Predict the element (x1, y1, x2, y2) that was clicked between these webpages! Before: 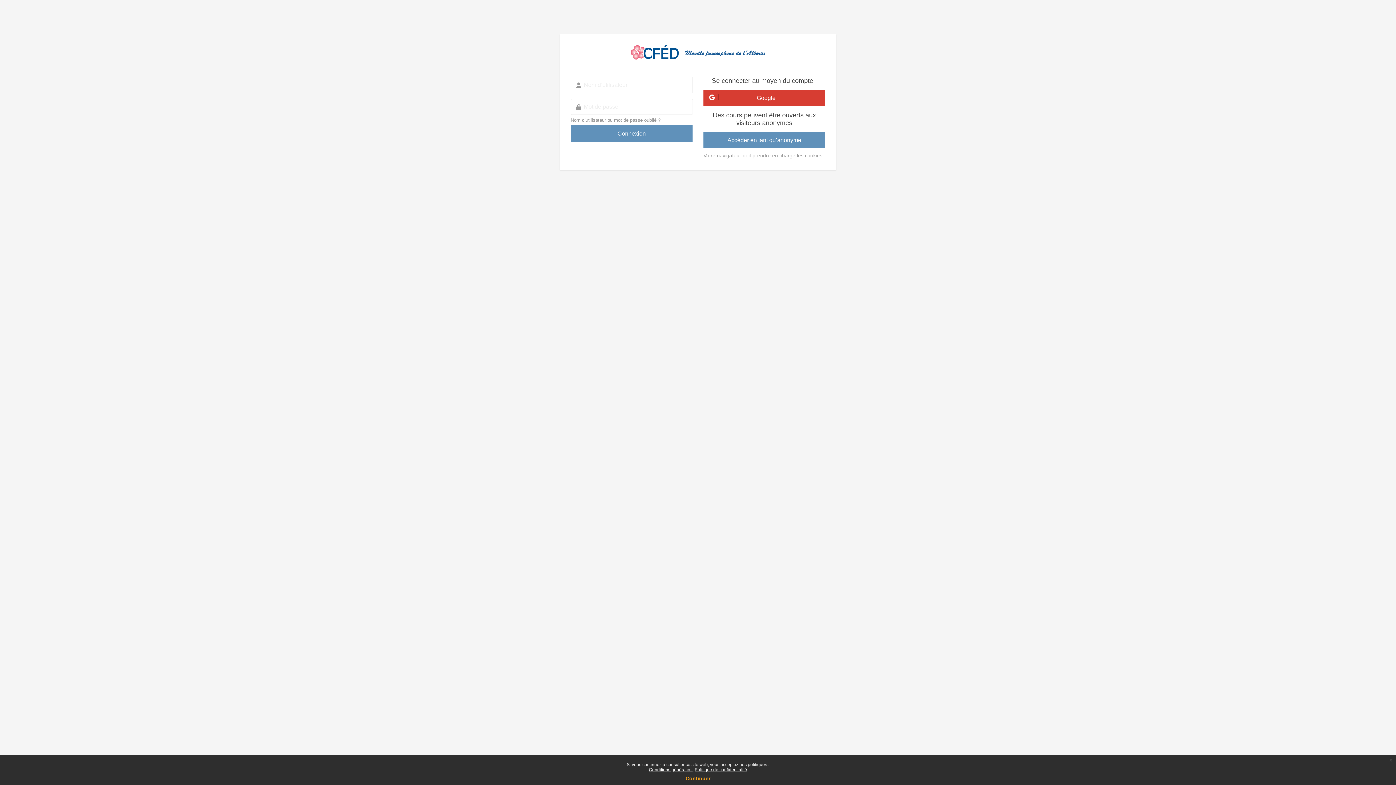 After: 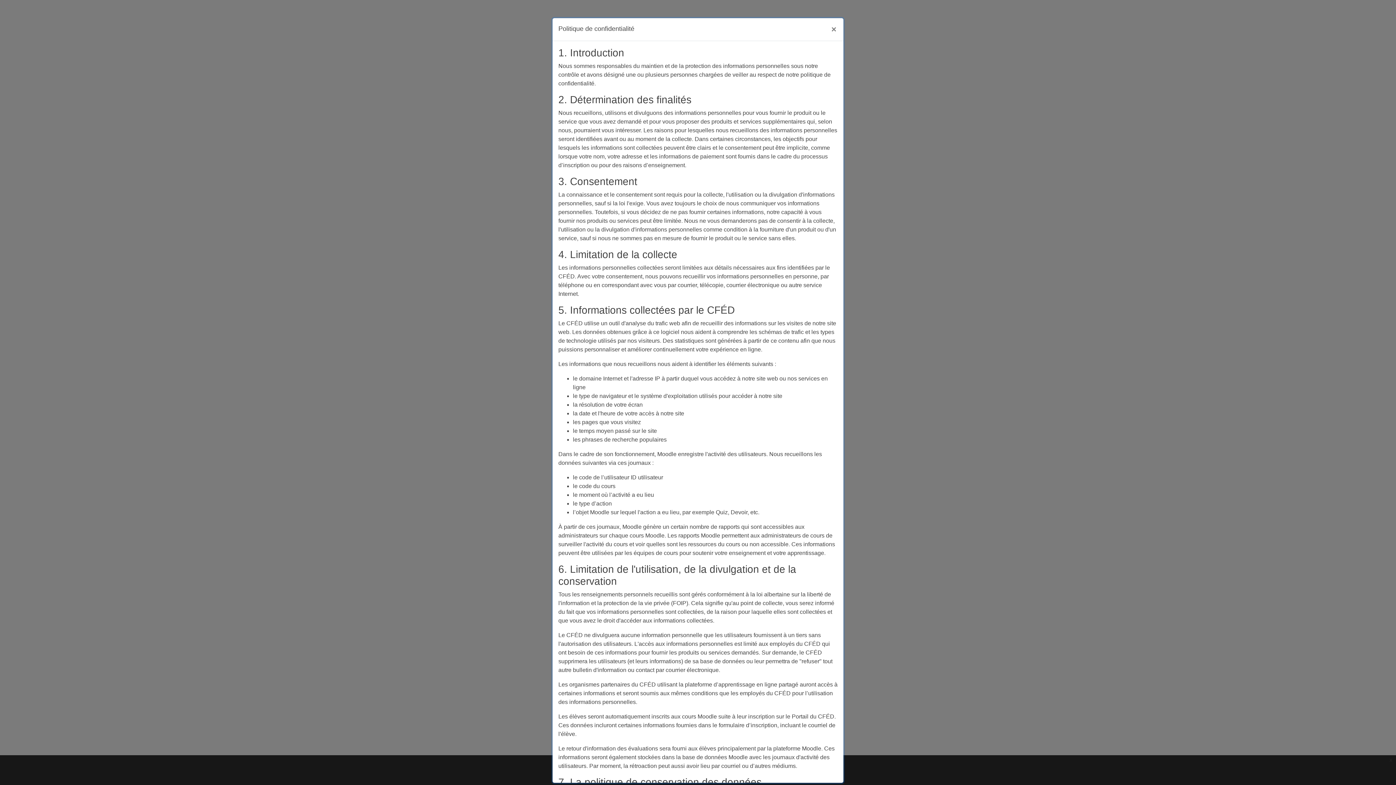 Action: bbox: (694, 767, 747, 772) label: Politique de confidentialité